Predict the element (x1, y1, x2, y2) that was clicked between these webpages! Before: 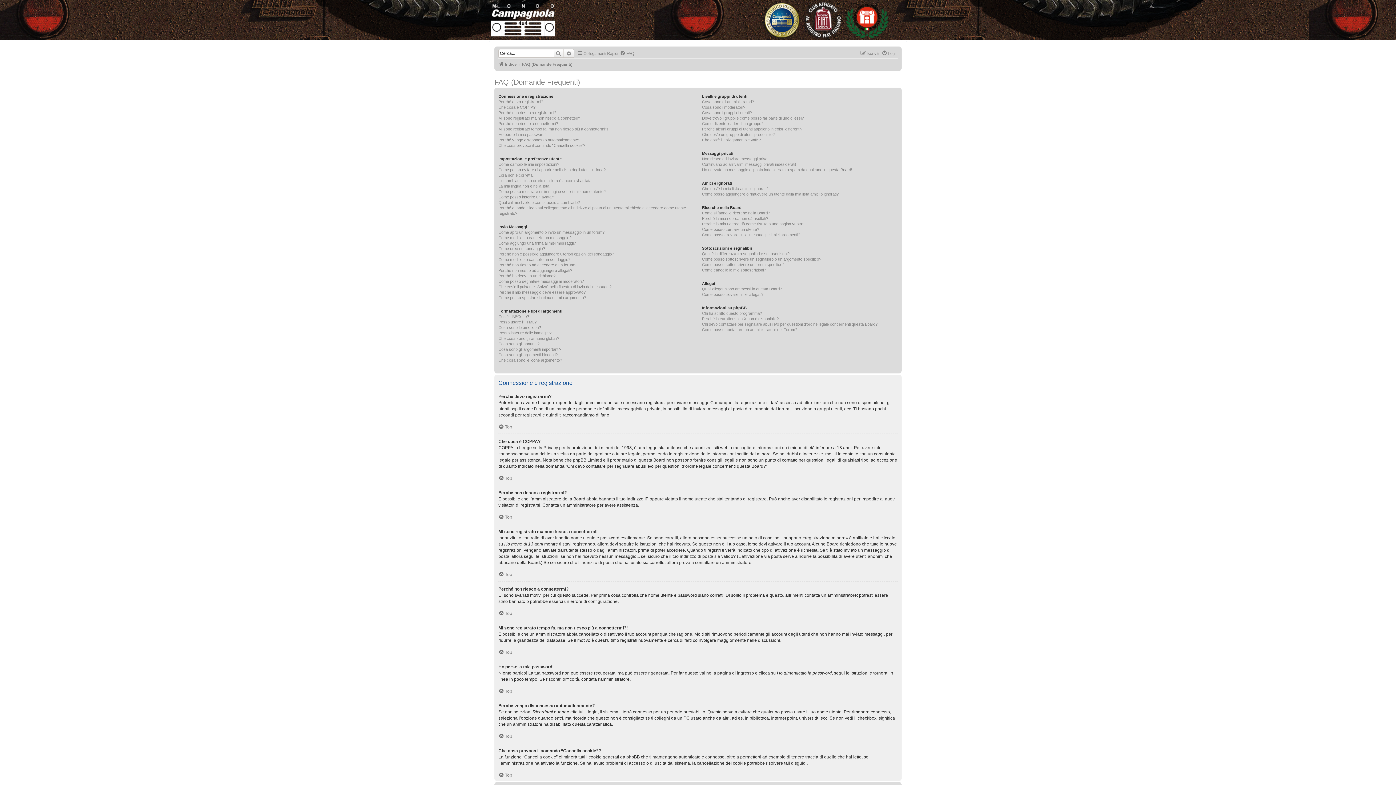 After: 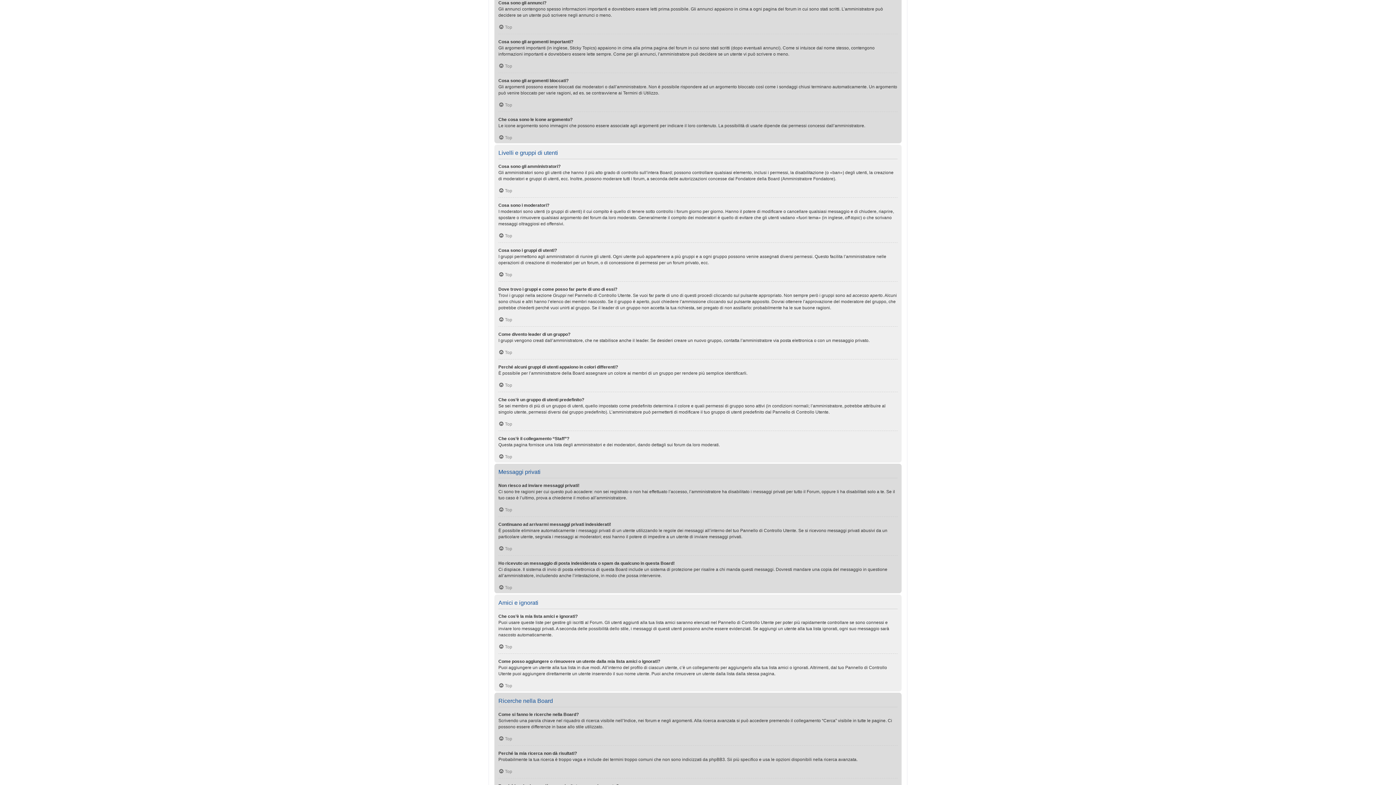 Action: label: Cosa sono gli annunci? bbox: (498, 341, 539, 346)